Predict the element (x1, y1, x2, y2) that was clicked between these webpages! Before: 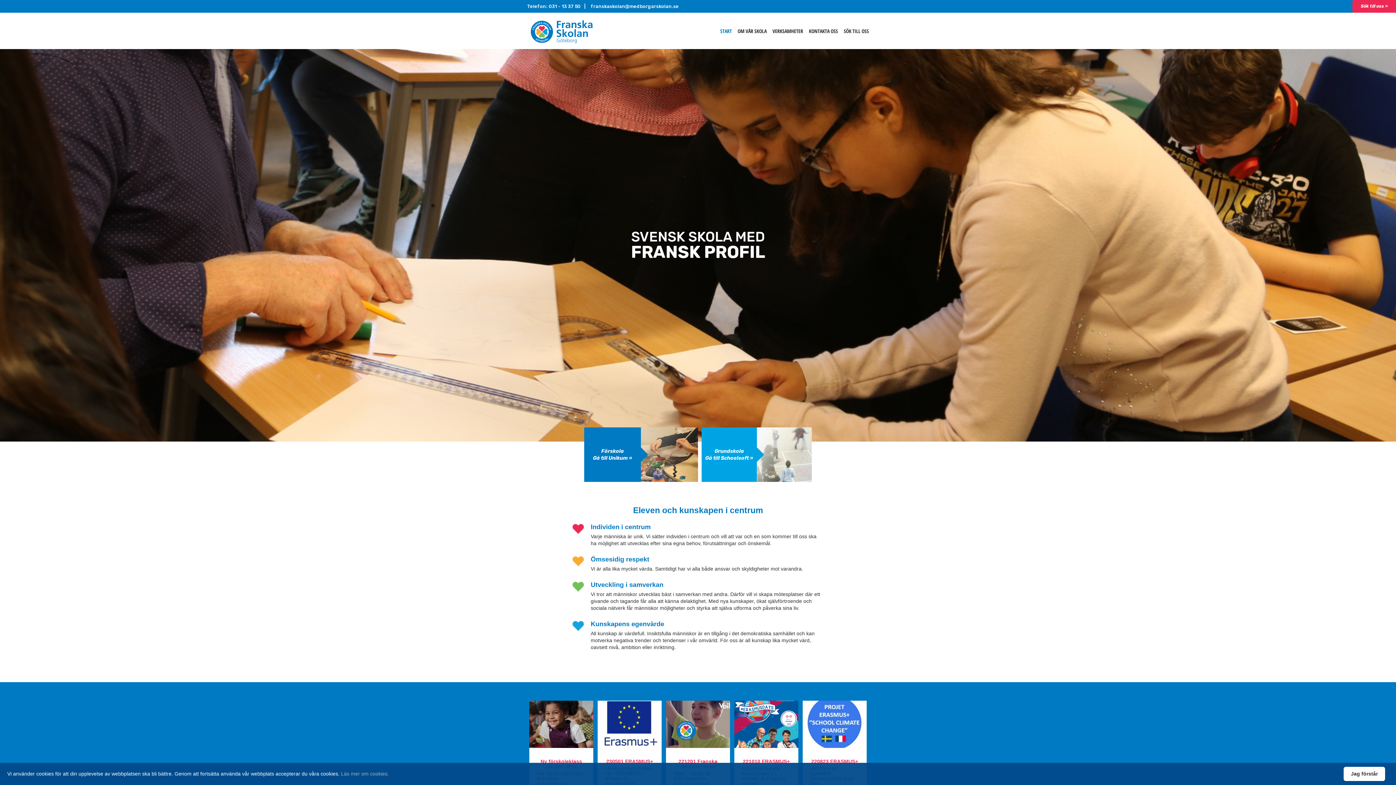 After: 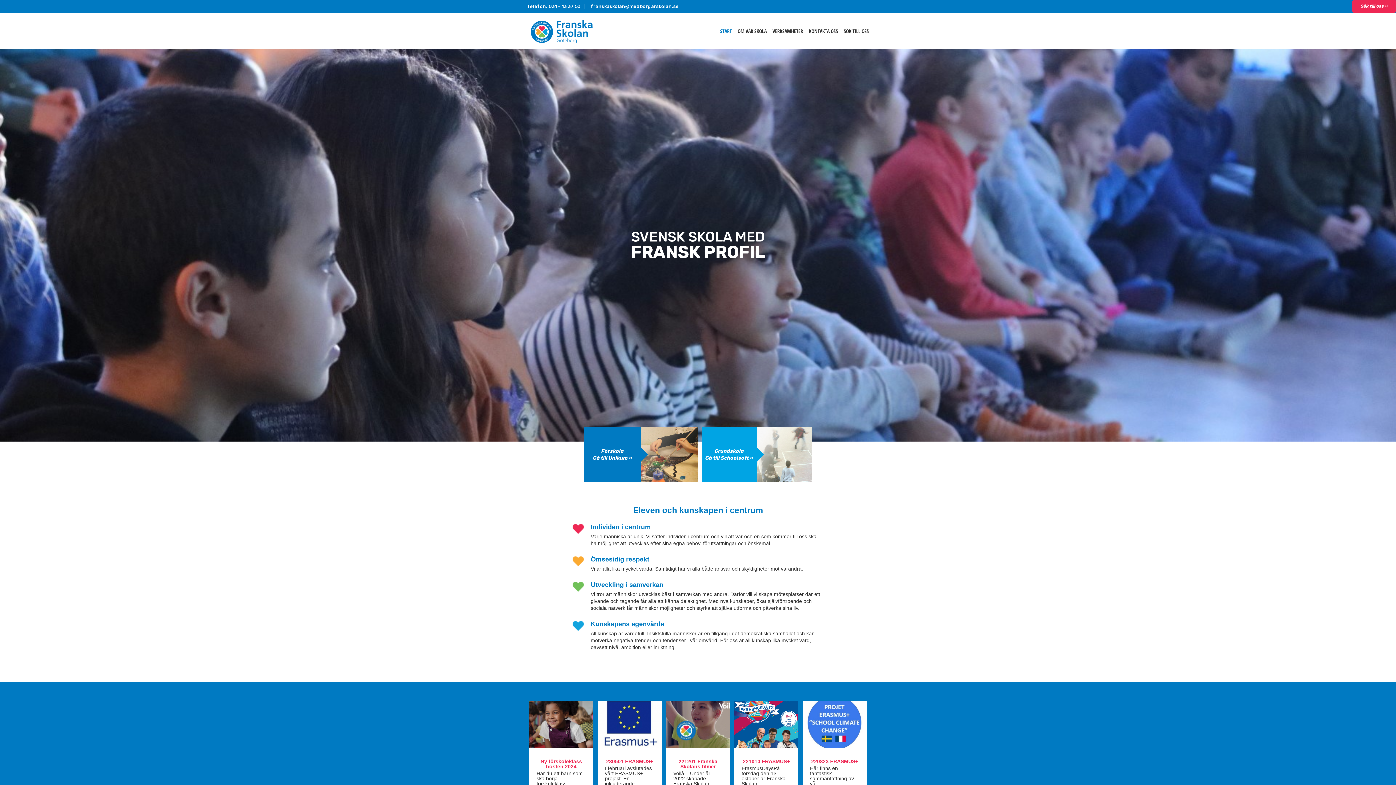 Action: label: Jag förstår bbox: (1344, 767, 1385, 781)